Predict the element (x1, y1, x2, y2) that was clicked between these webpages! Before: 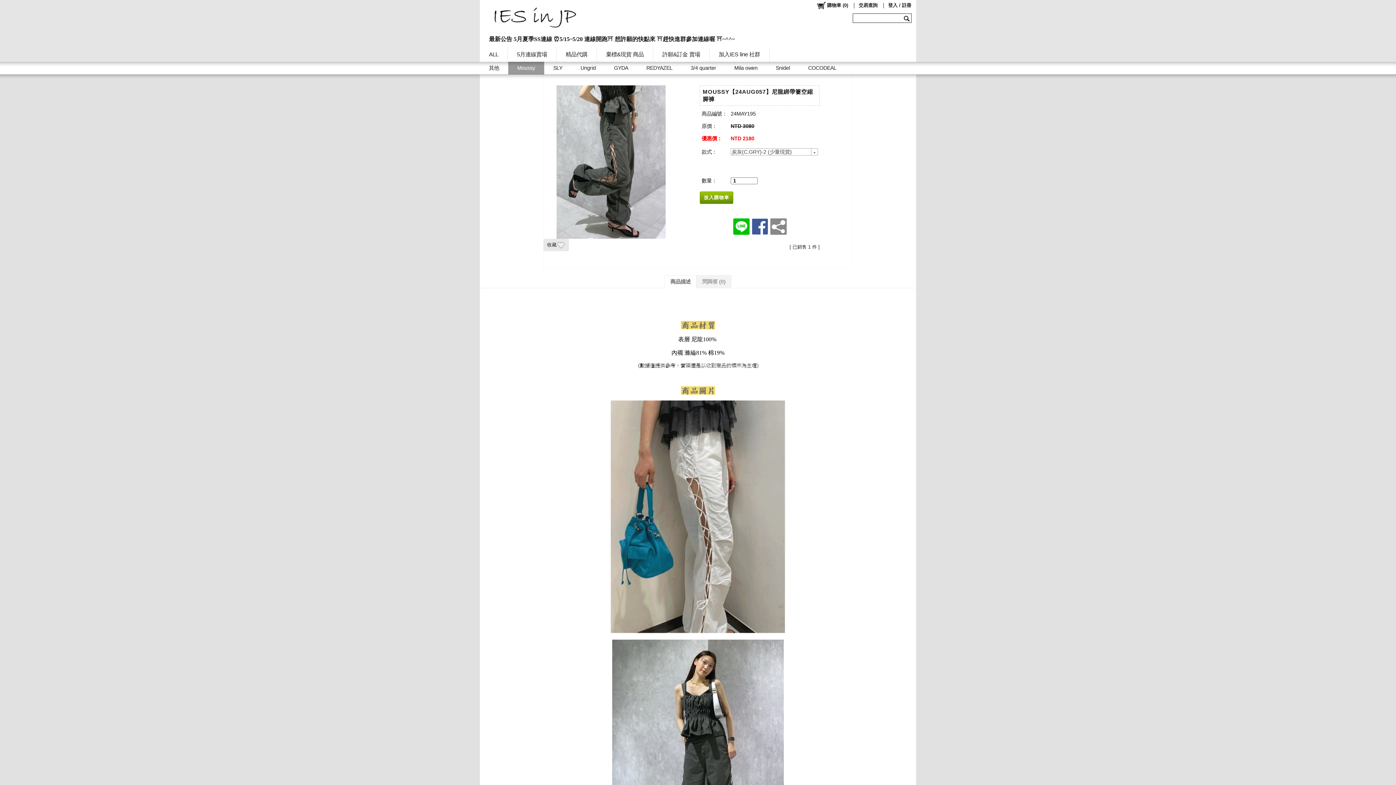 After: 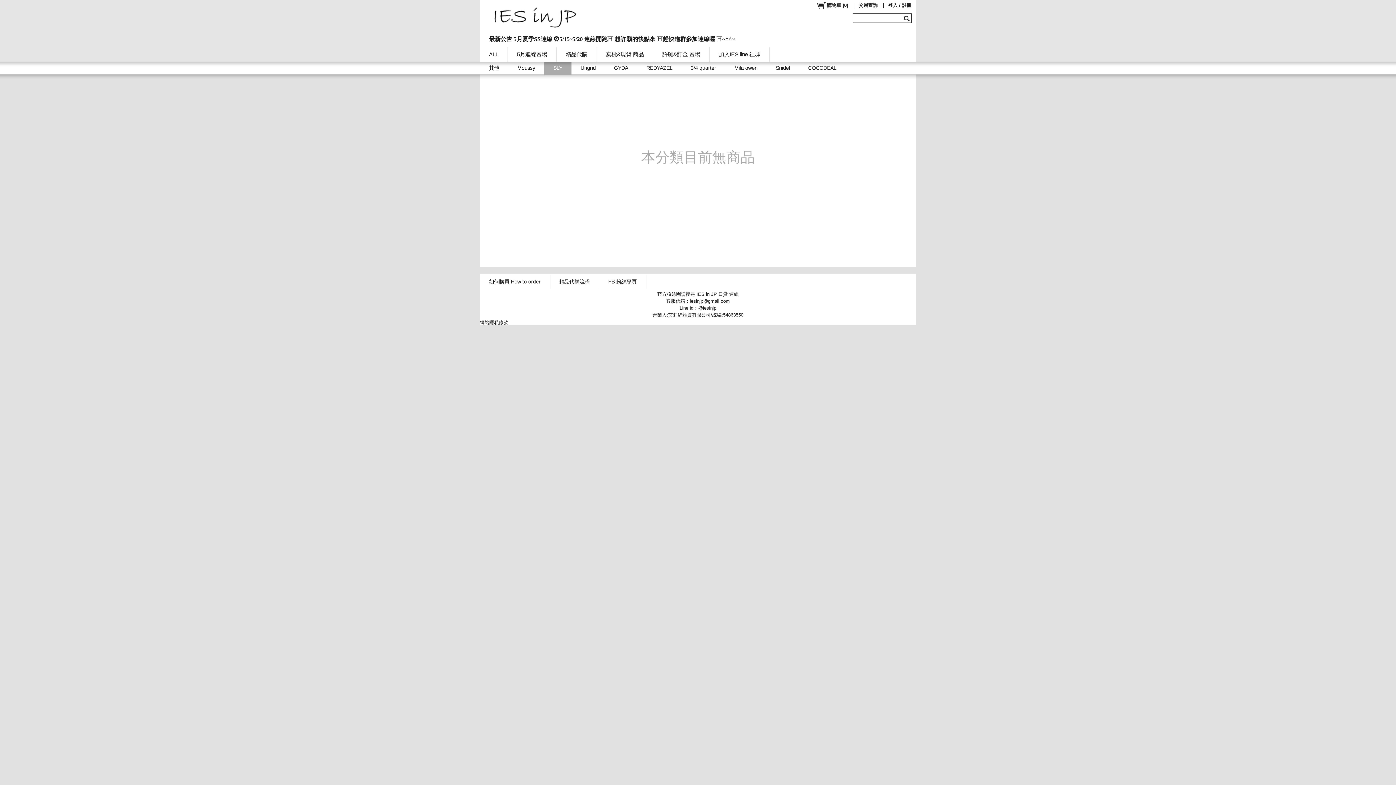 Action: label: SLY bbox: (544, 61, 571, 74)